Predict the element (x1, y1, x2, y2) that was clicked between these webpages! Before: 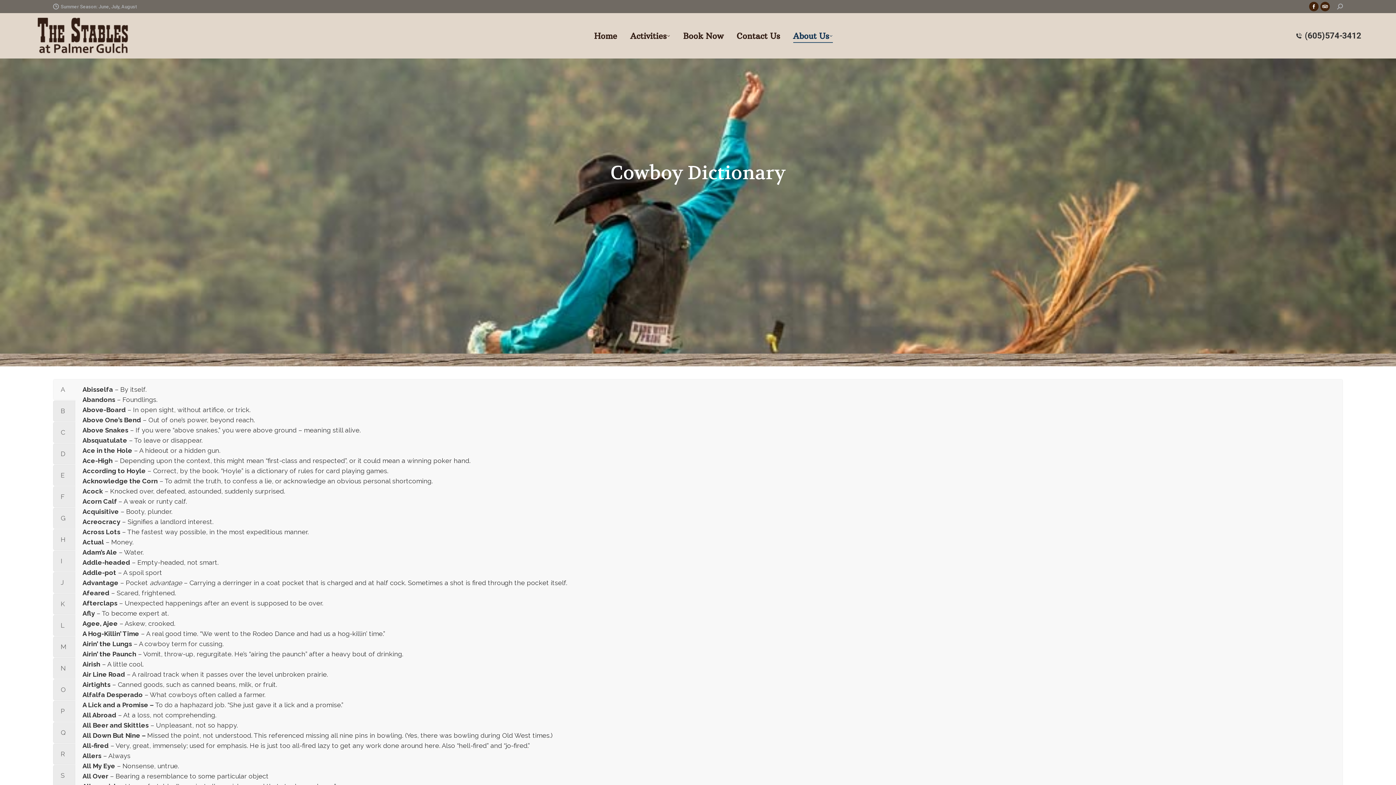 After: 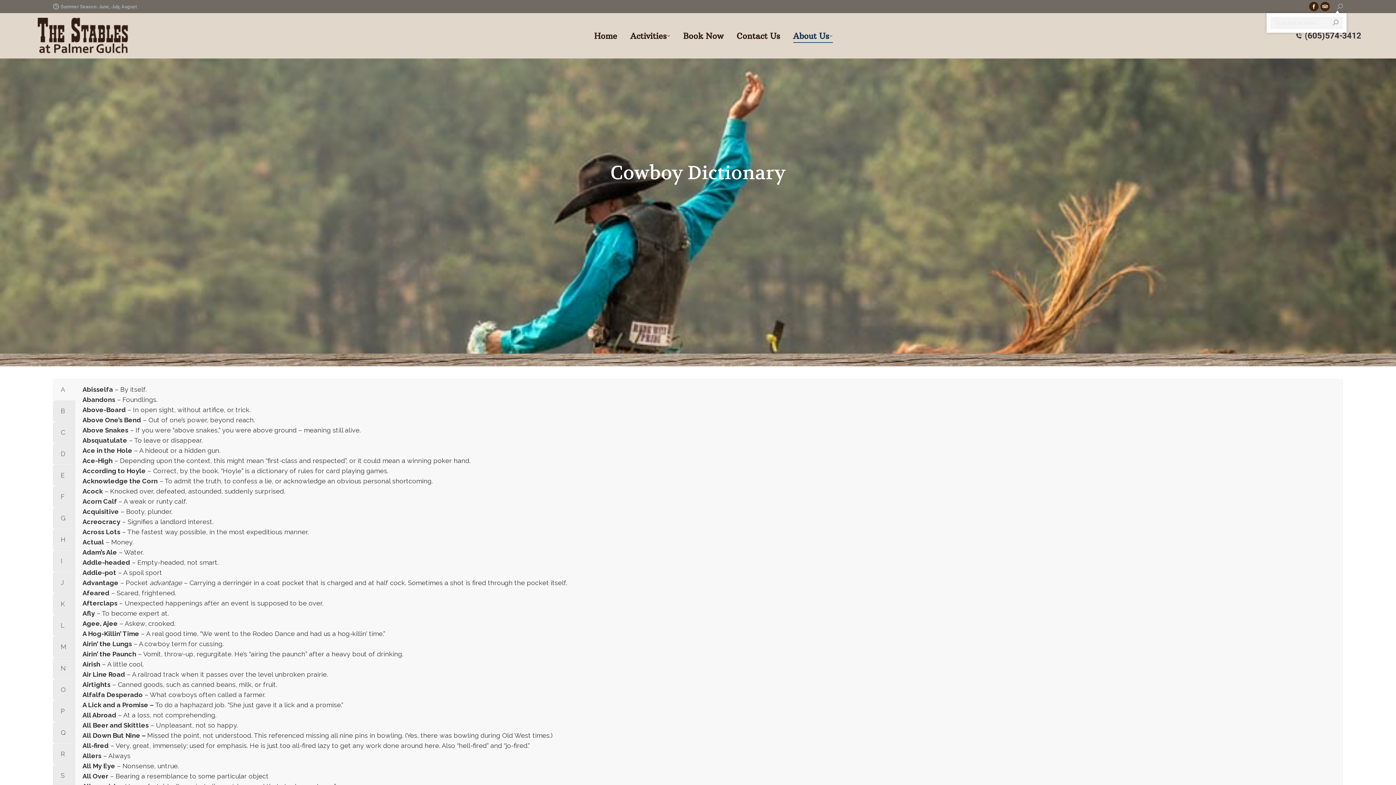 Action: bbox: (1337, 3, 1343, 10)